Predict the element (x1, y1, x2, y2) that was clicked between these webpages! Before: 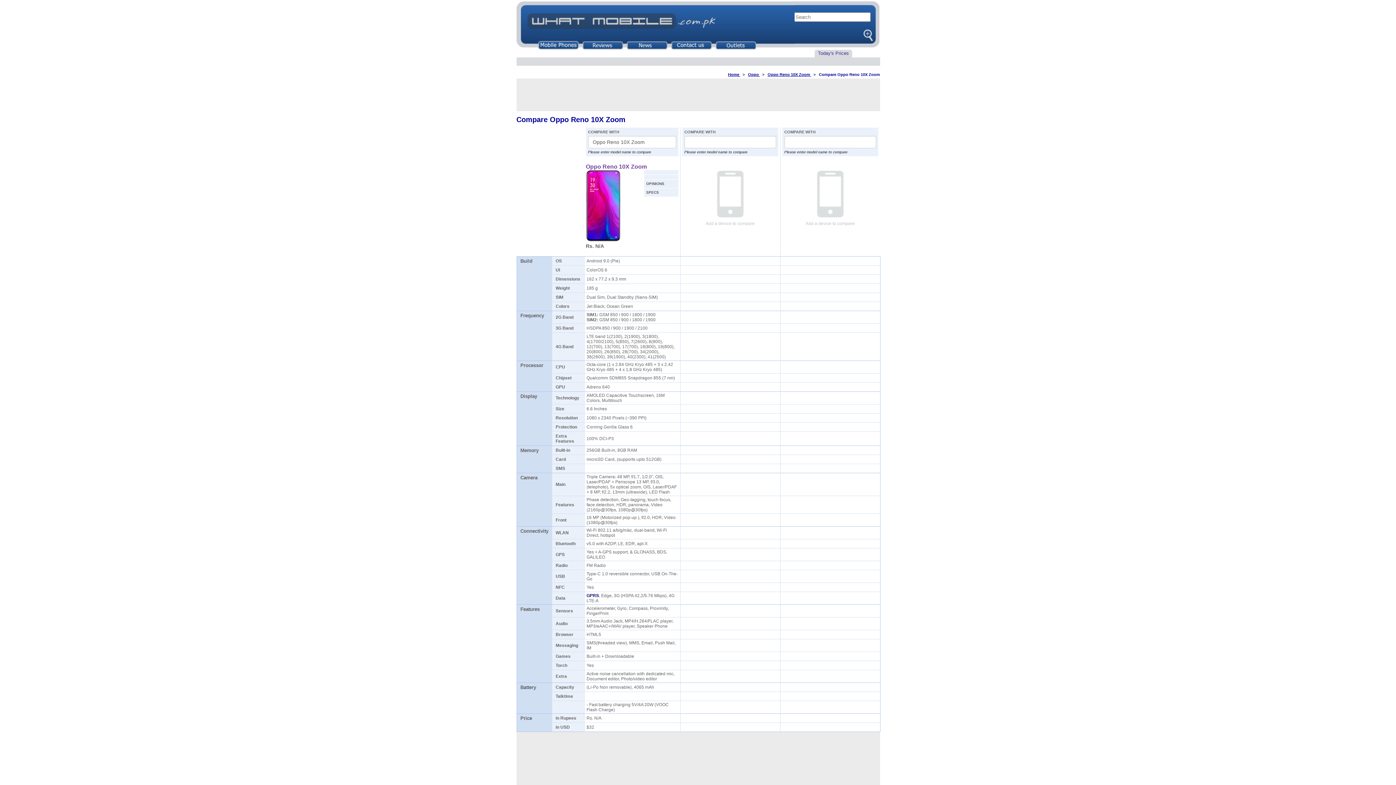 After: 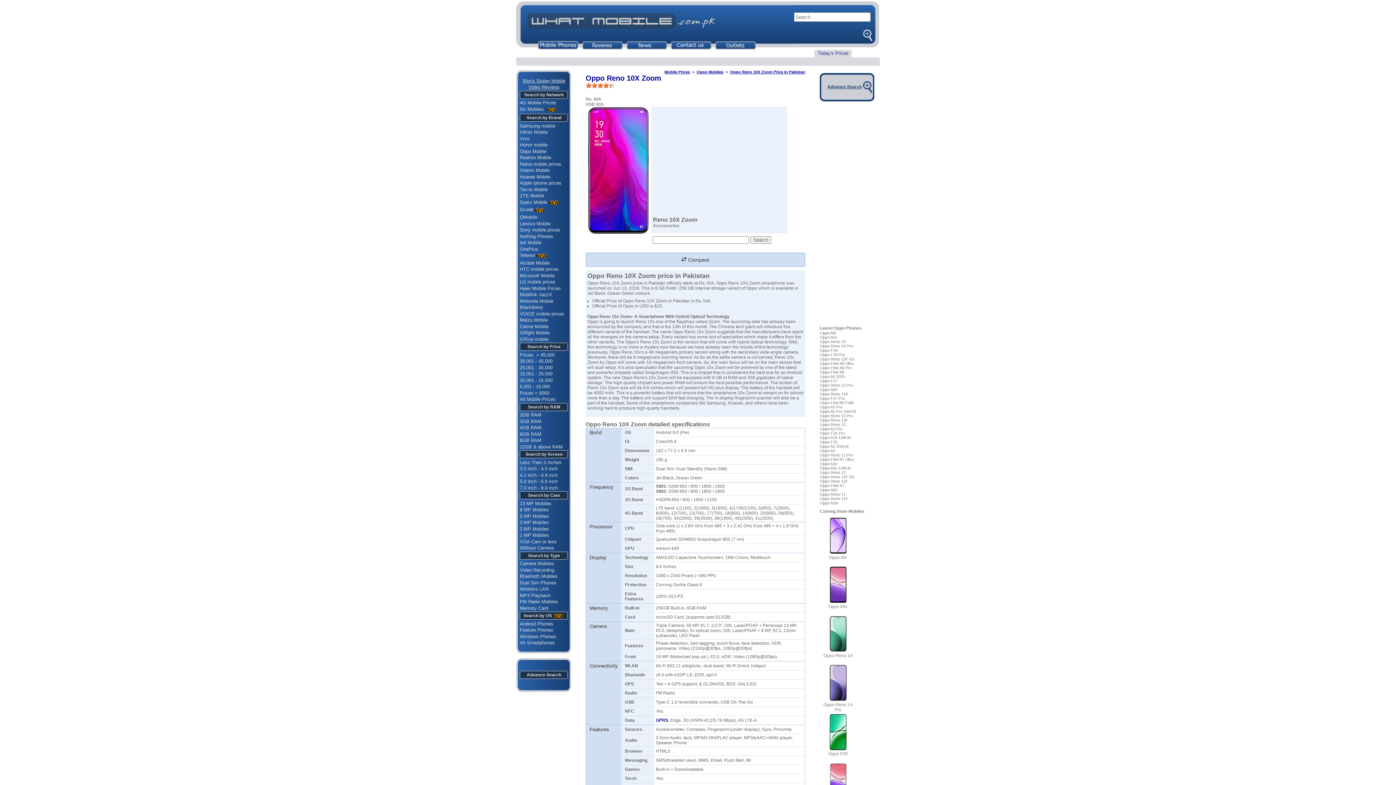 Action: label: Oppo Reno 10X Zoom bbox: (586, 163, 647, 169)